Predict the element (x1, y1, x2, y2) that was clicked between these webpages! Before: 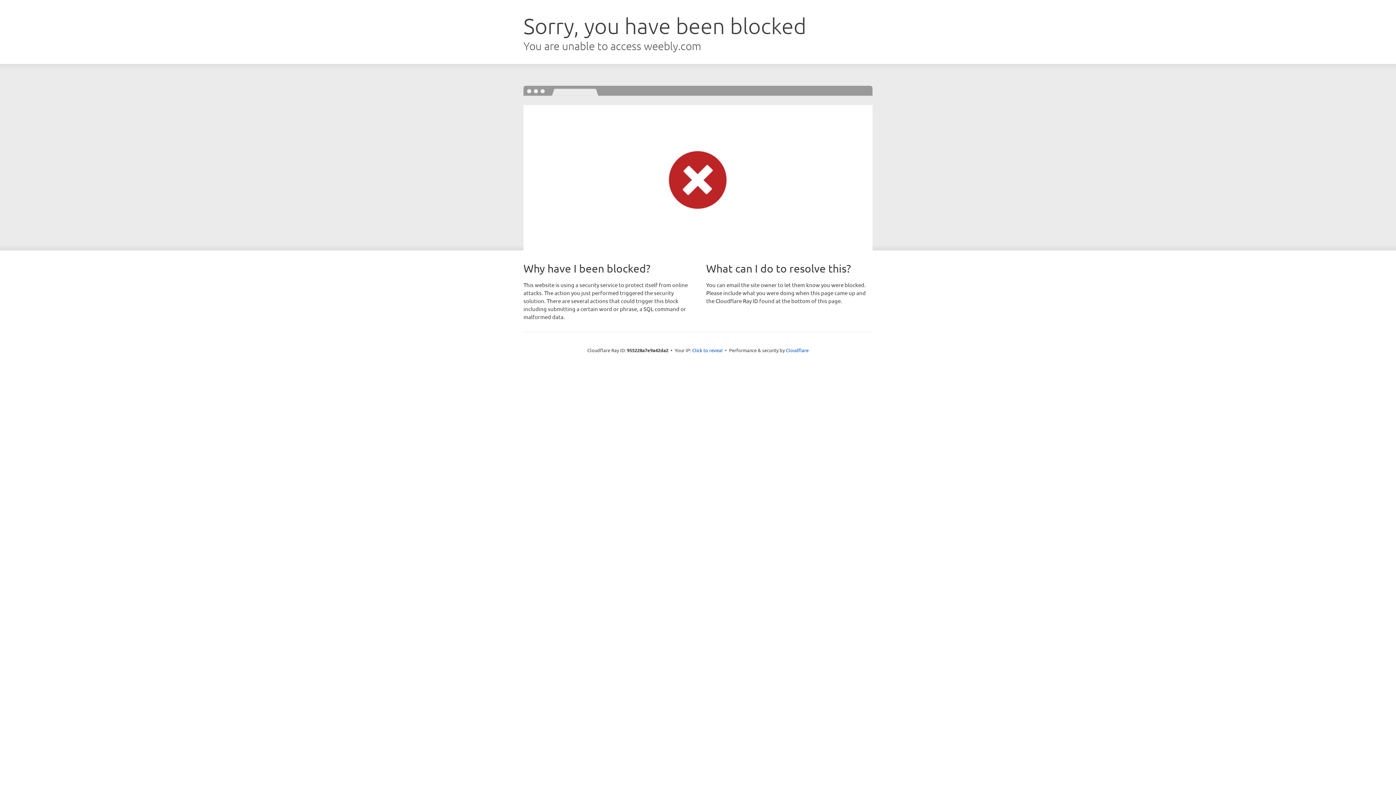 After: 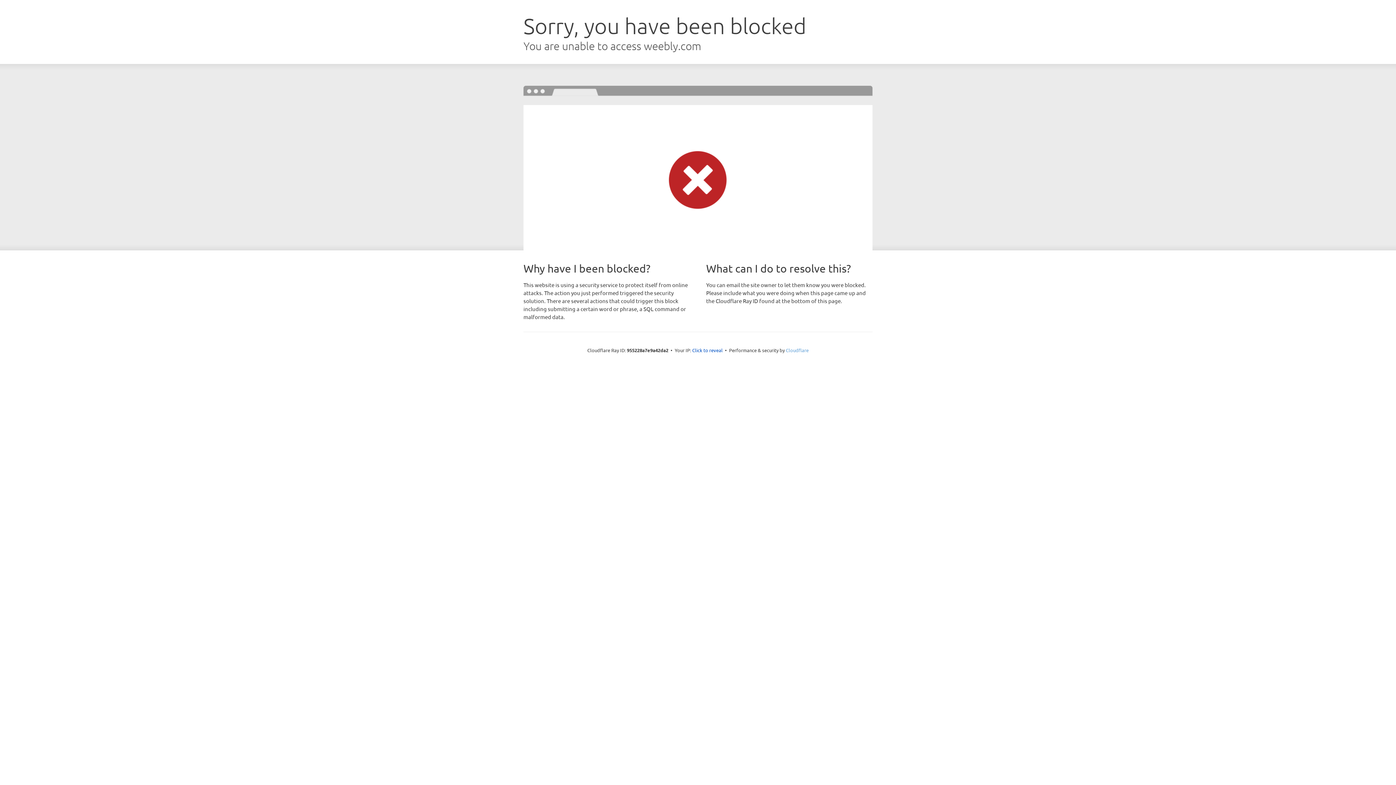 Action: bbox: (786, 347, 808, 353) label: Cloudflare